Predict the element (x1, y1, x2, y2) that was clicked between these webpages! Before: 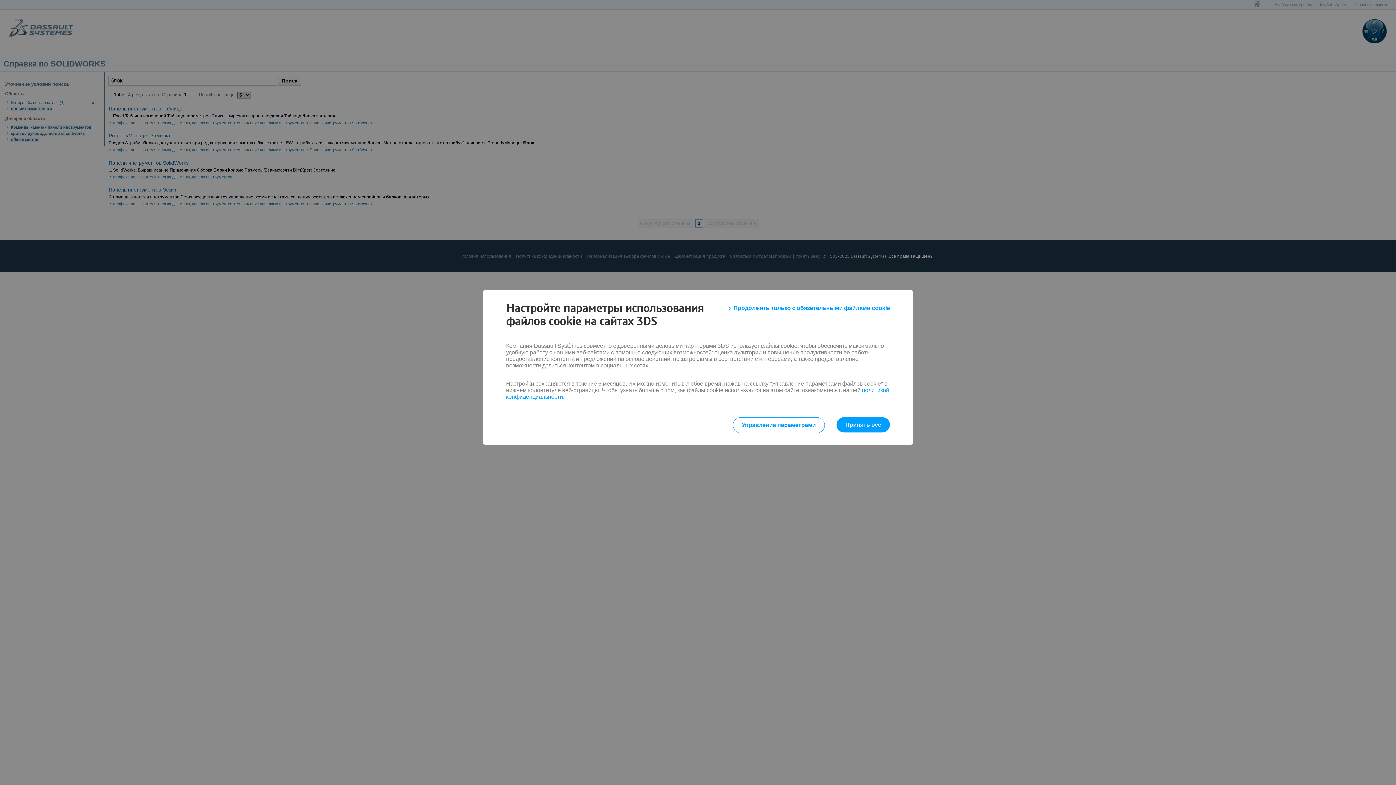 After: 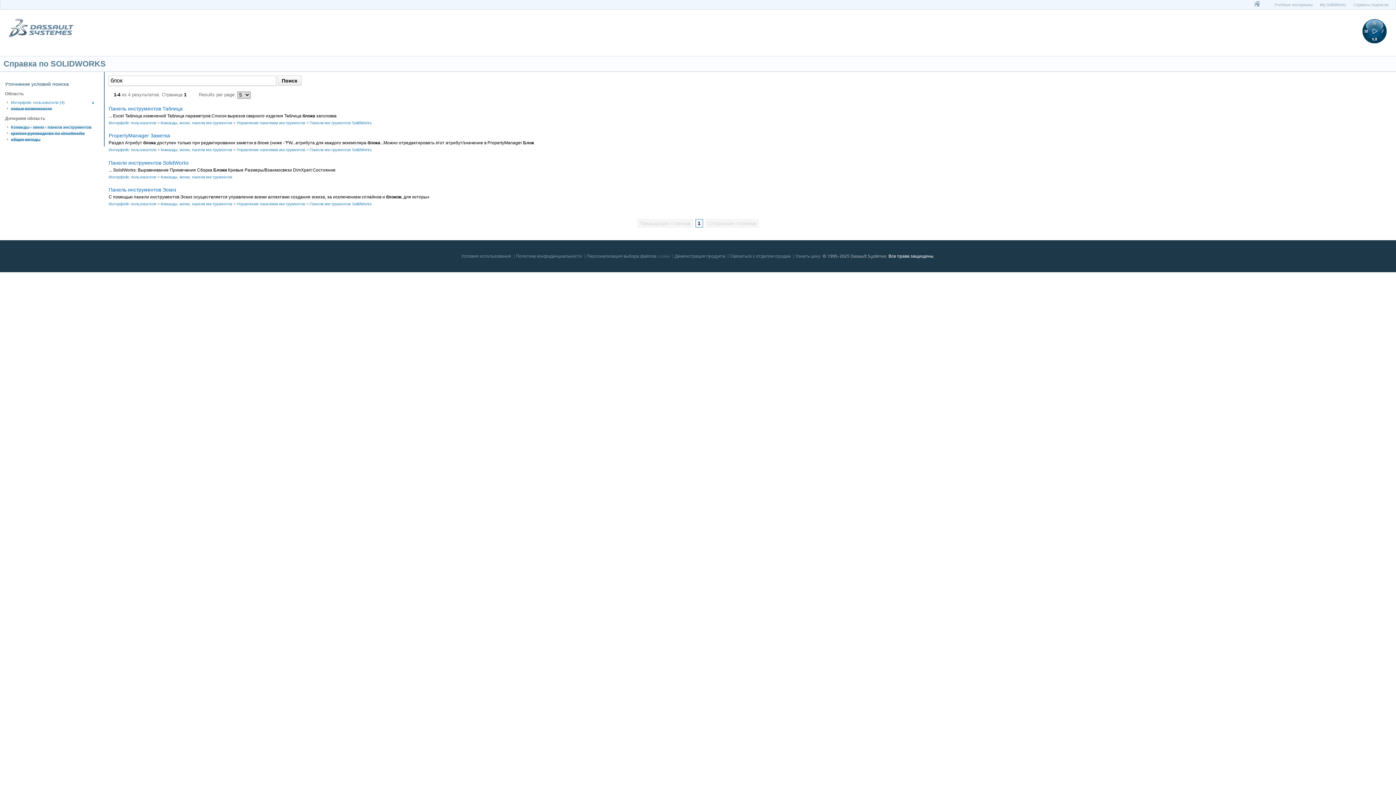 Action: label: Продолжить только с обязательными файлами cookie bbox: (729, 301, 890, 314)